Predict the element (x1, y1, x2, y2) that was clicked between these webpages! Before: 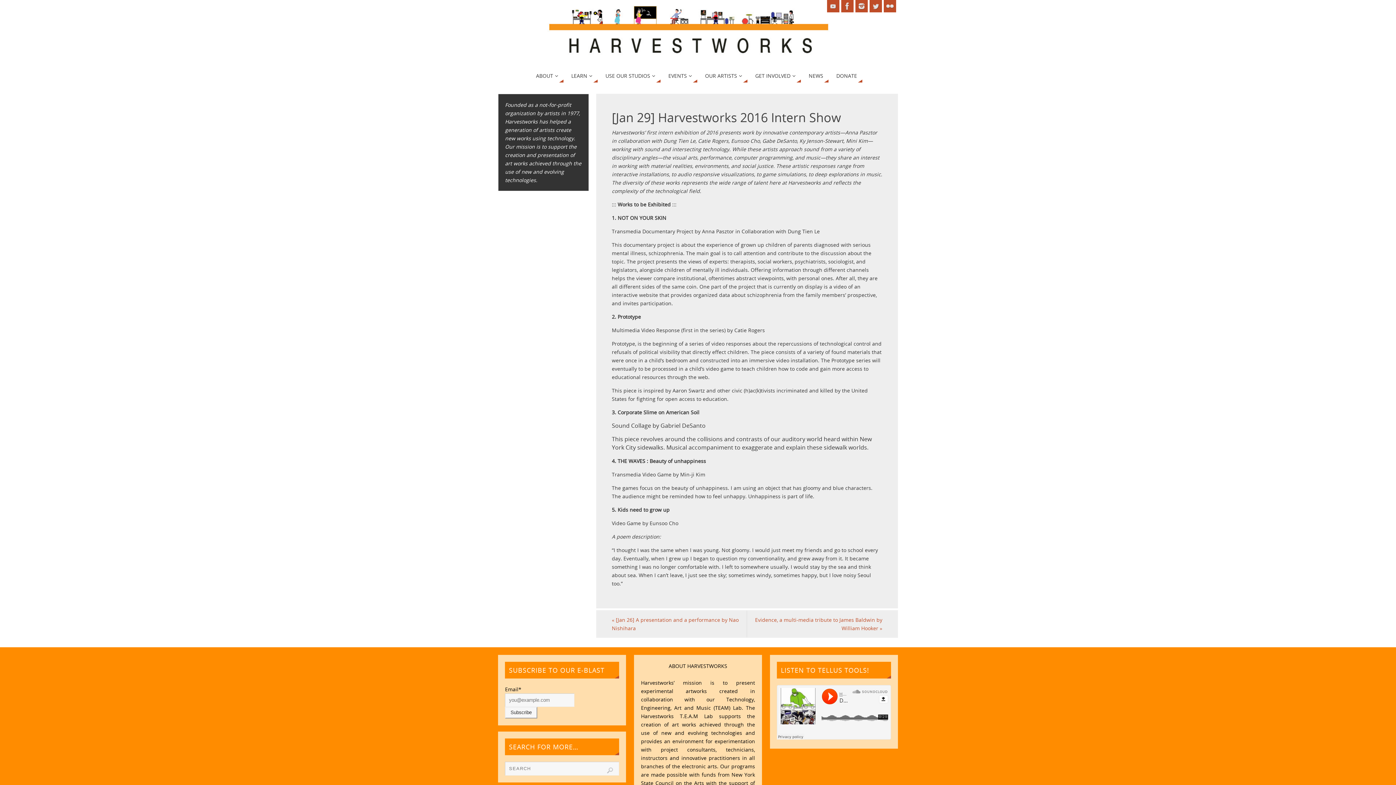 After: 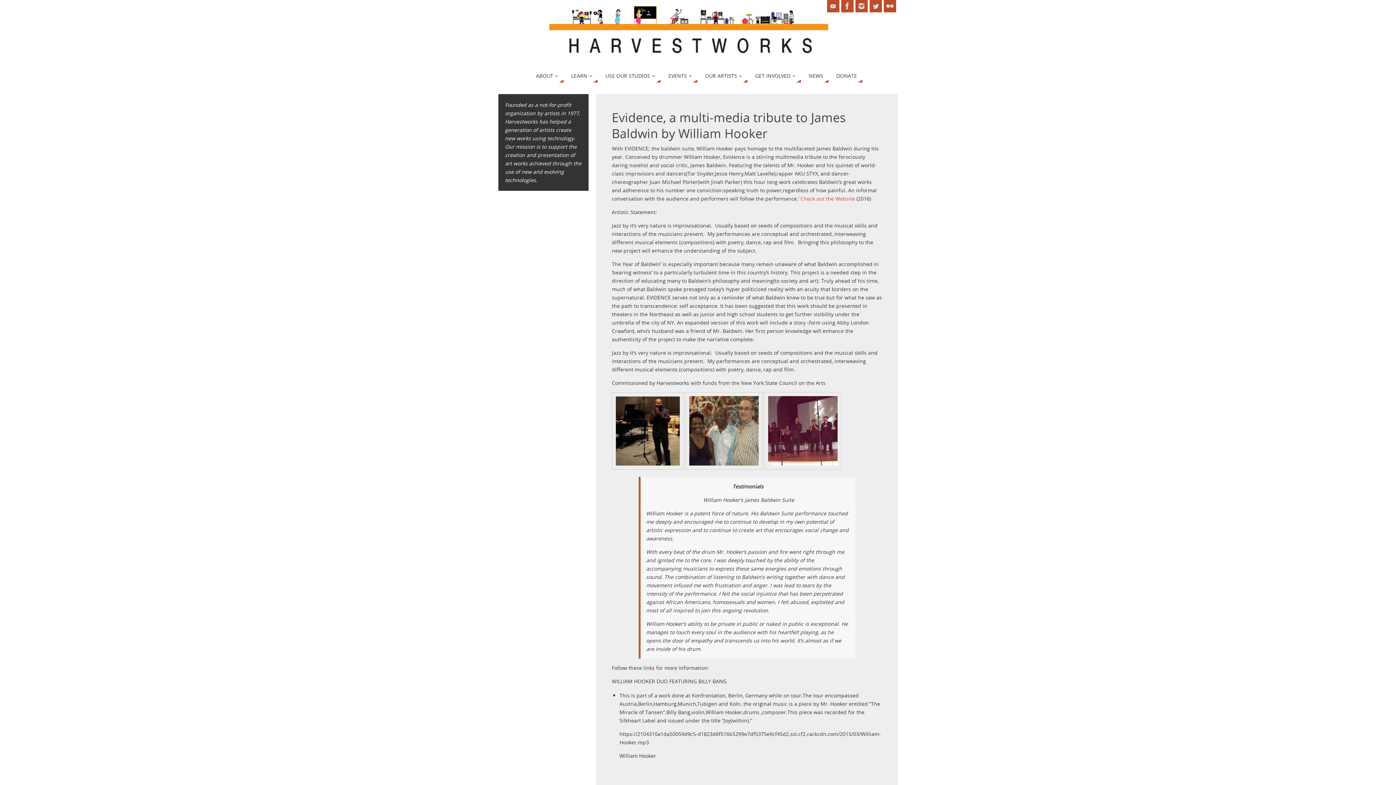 Action: bbox: (747, 610, 897, 637) label: Evidence, a multi-media tribute to James Baldwin by William Hooker »